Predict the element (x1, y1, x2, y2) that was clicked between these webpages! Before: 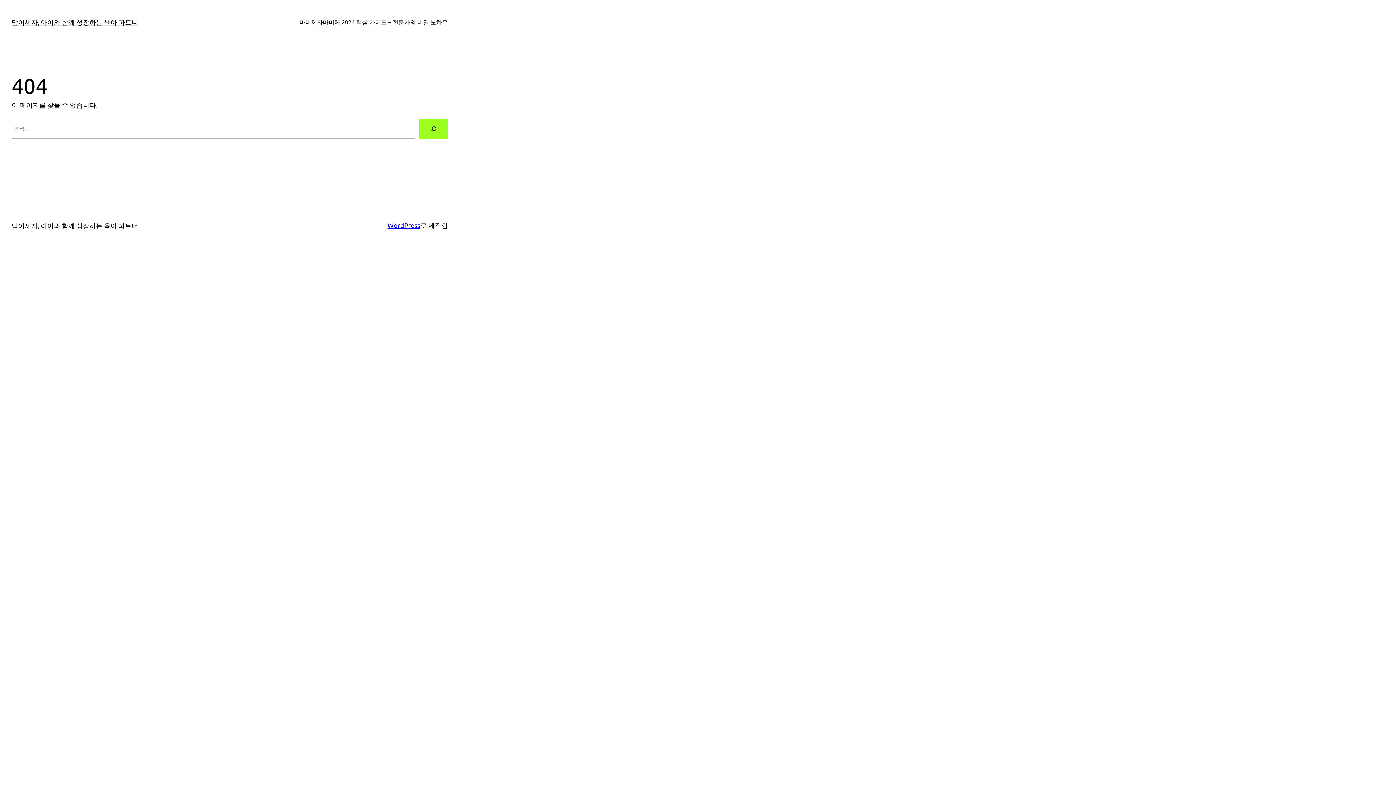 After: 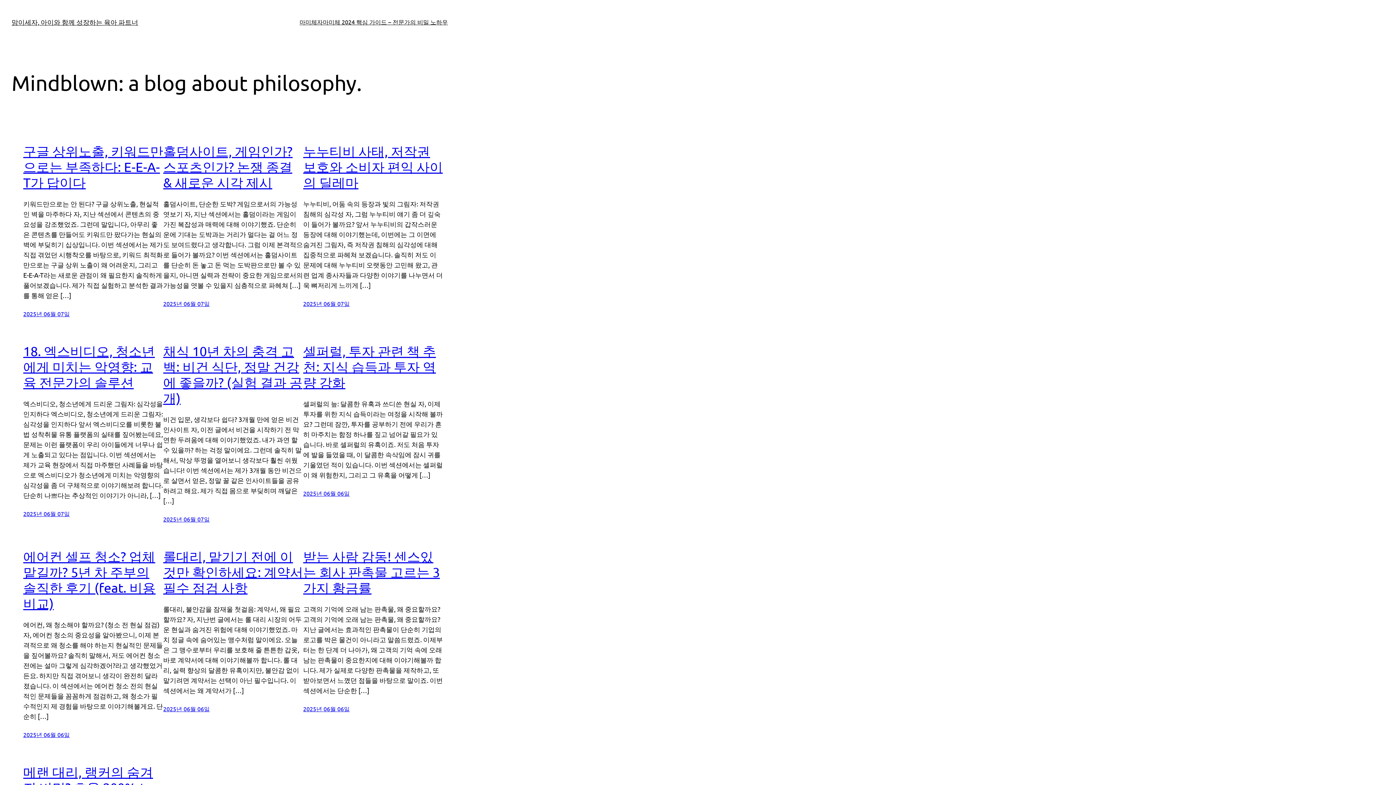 Action: label: 맘이세자, 아이와 함께 성장하는 육아 파트너 bbox: (11, 18, 138, 25)